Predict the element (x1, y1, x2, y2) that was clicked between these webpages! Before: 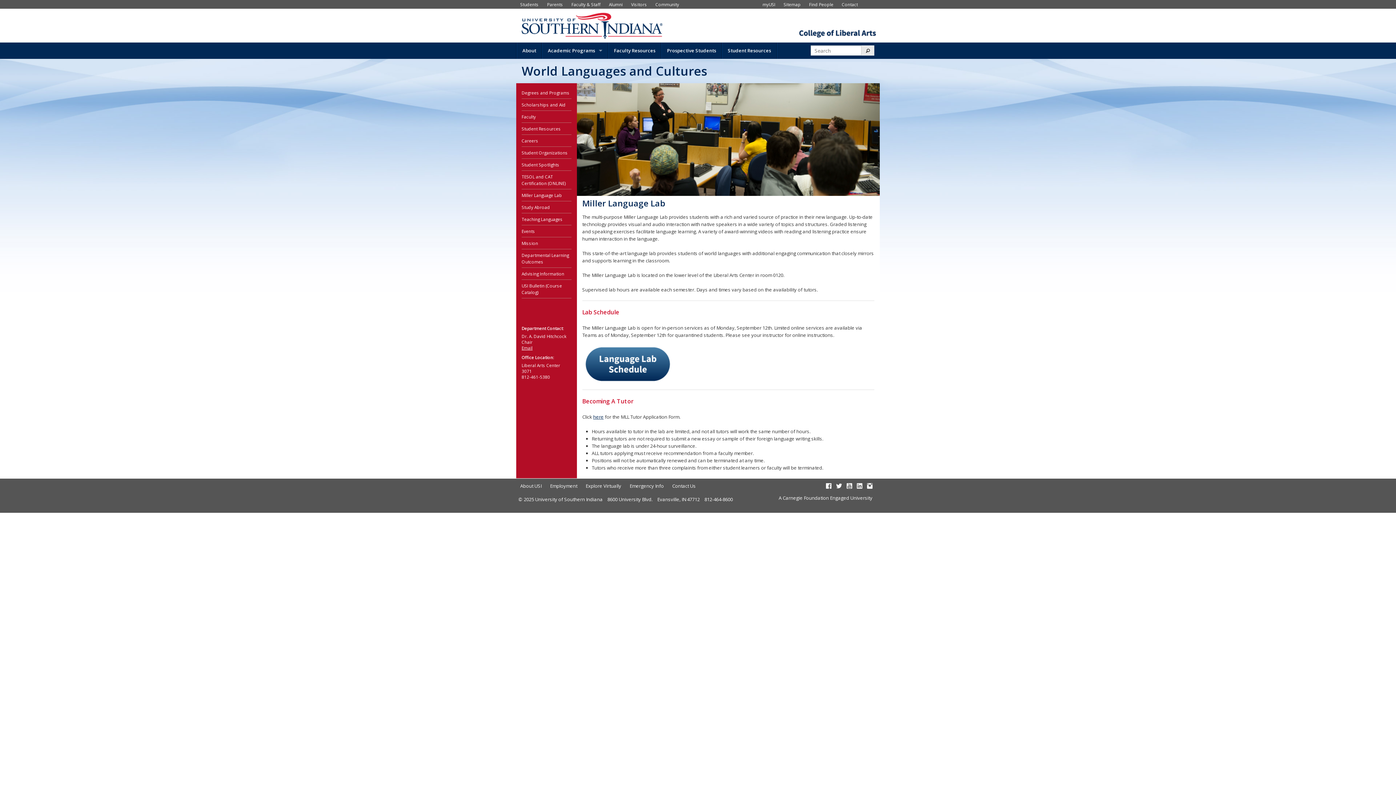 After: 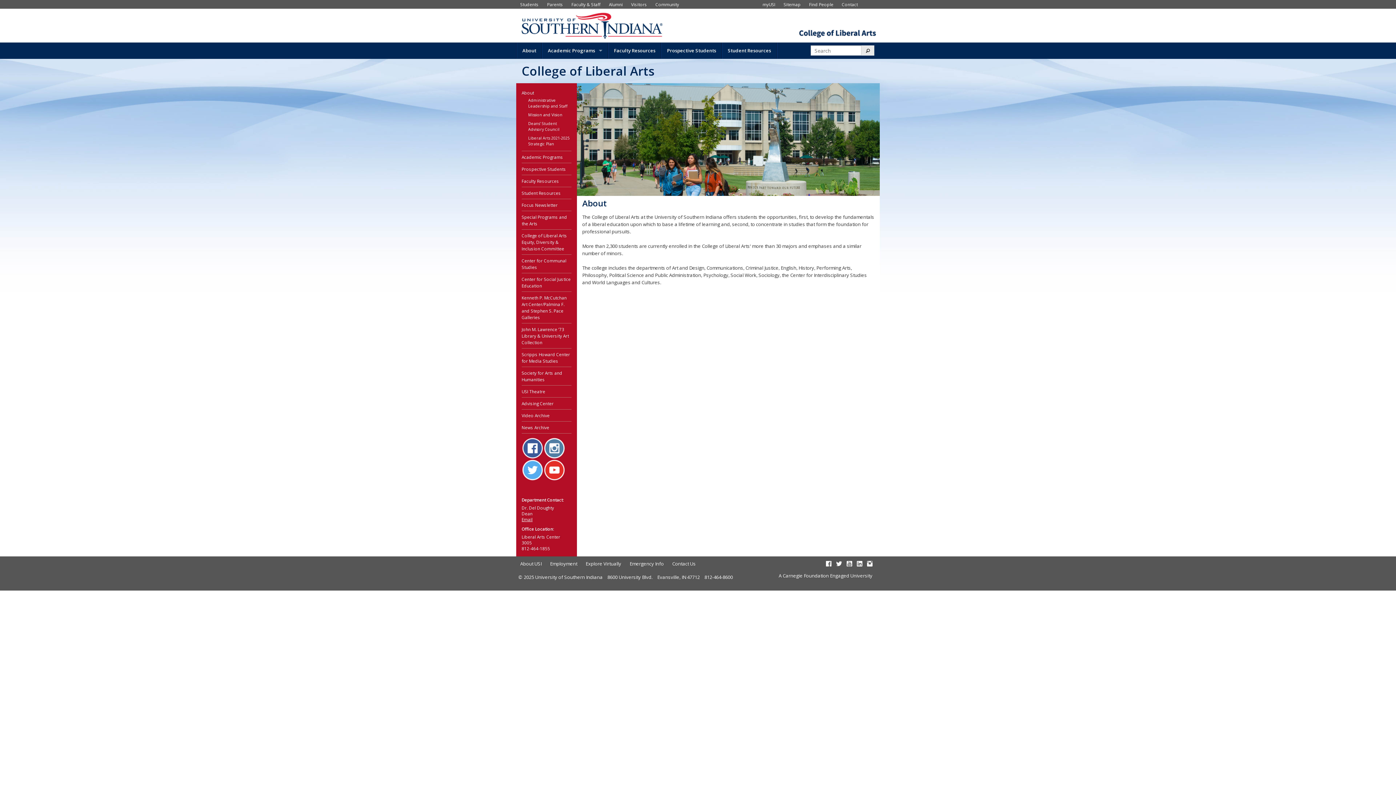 Action: bbox: (517, 42, 541, 59) label: About